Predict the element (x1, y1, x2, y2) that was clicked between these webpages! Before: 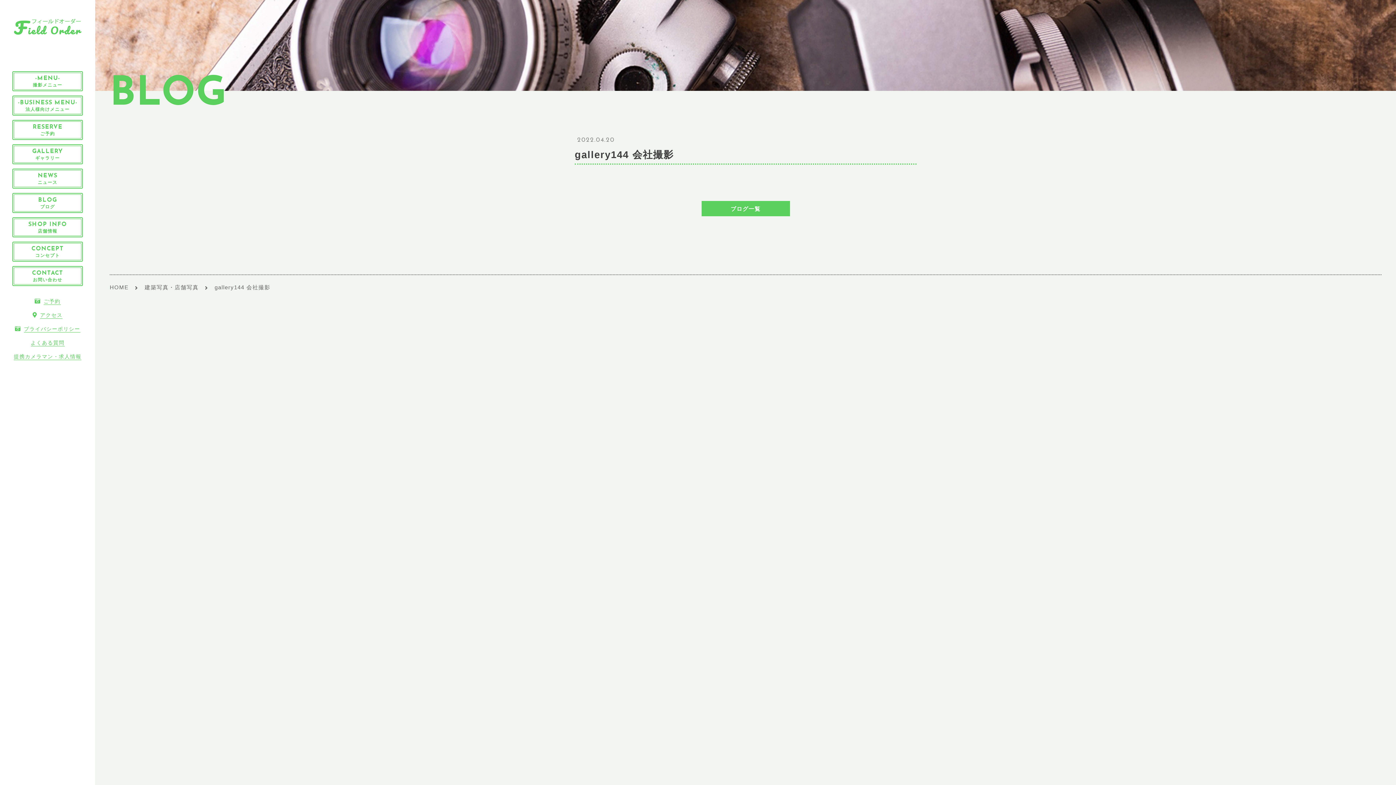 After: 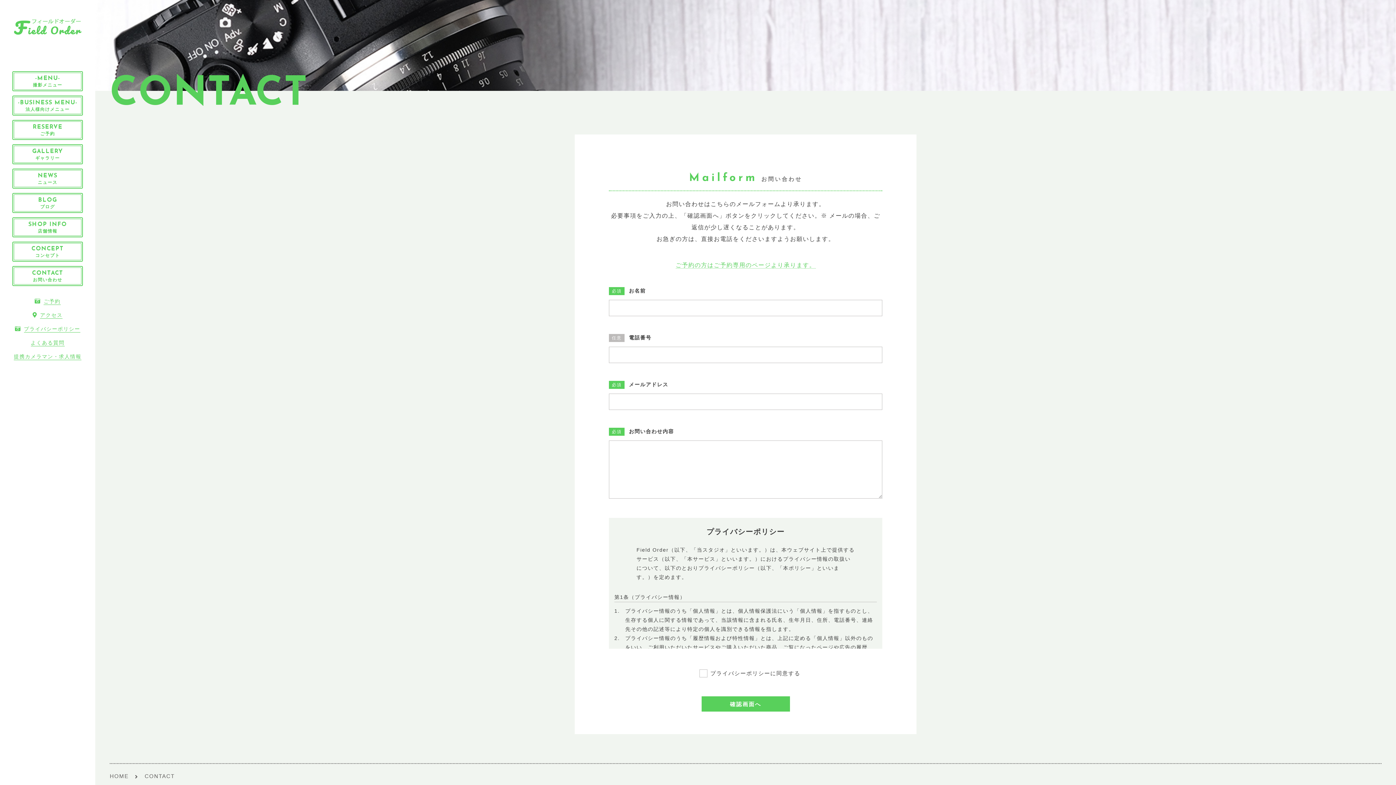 Action: label: CONTACT
お問い合わせ bbox: (12, 266, 82, 286)